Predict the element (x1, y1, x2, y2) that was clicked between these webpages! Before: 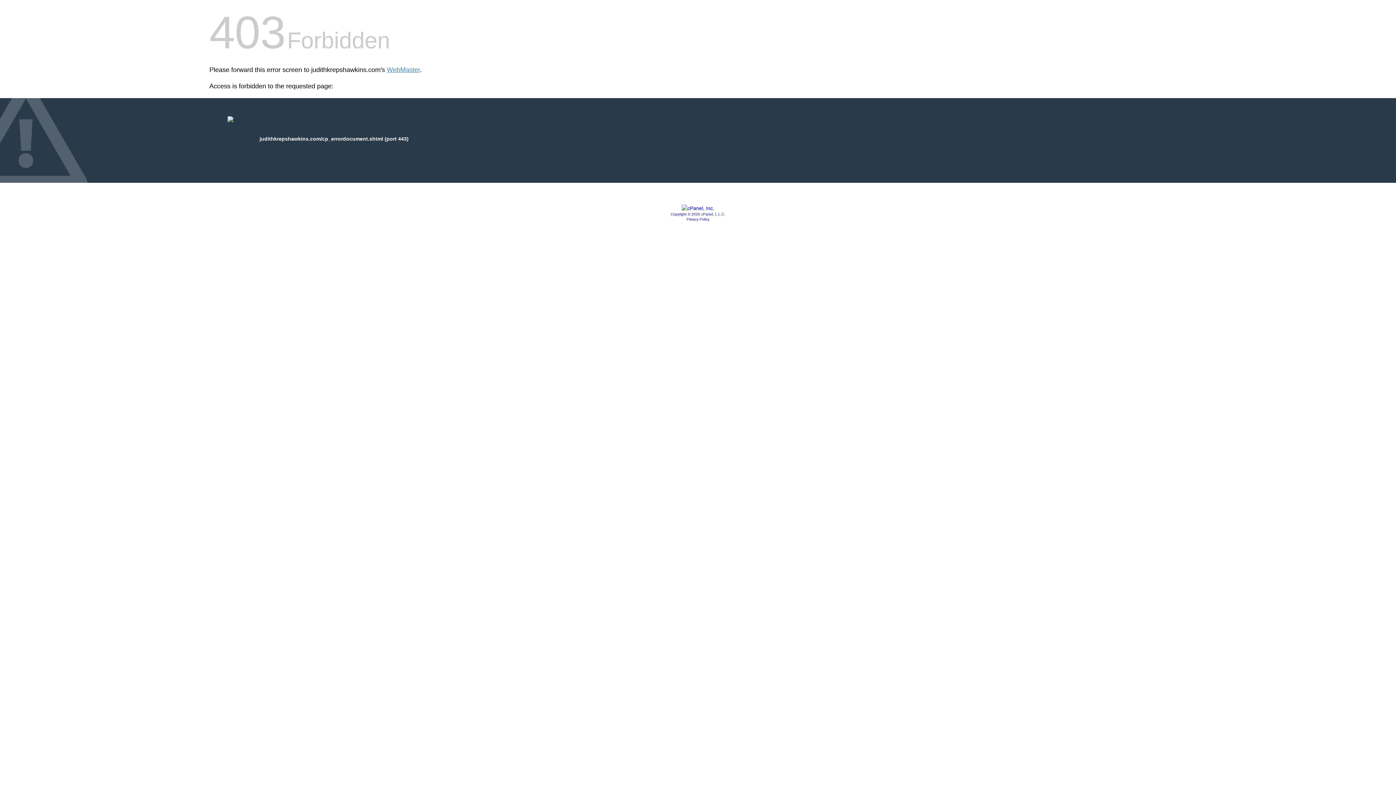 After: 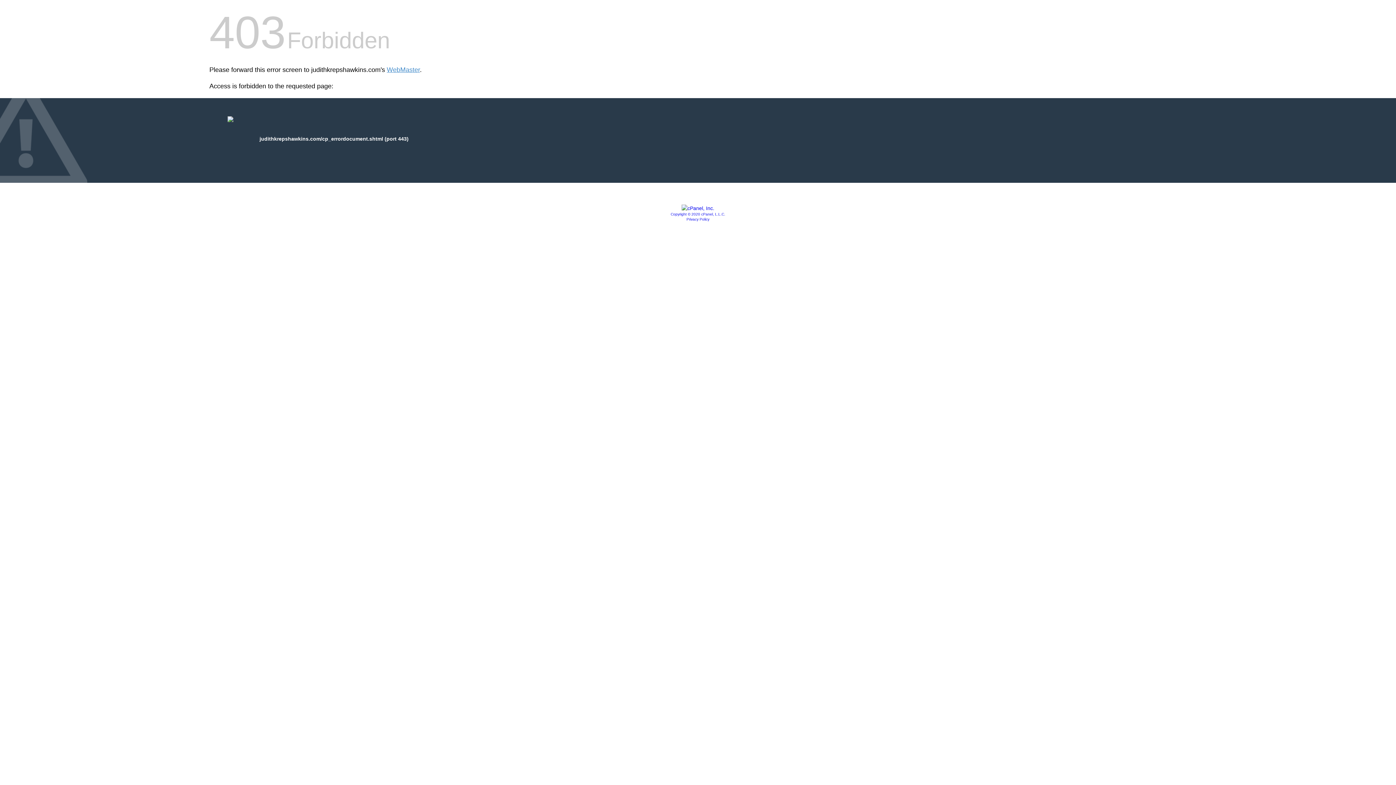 Action: bbox: (681, 205, 714, 211)